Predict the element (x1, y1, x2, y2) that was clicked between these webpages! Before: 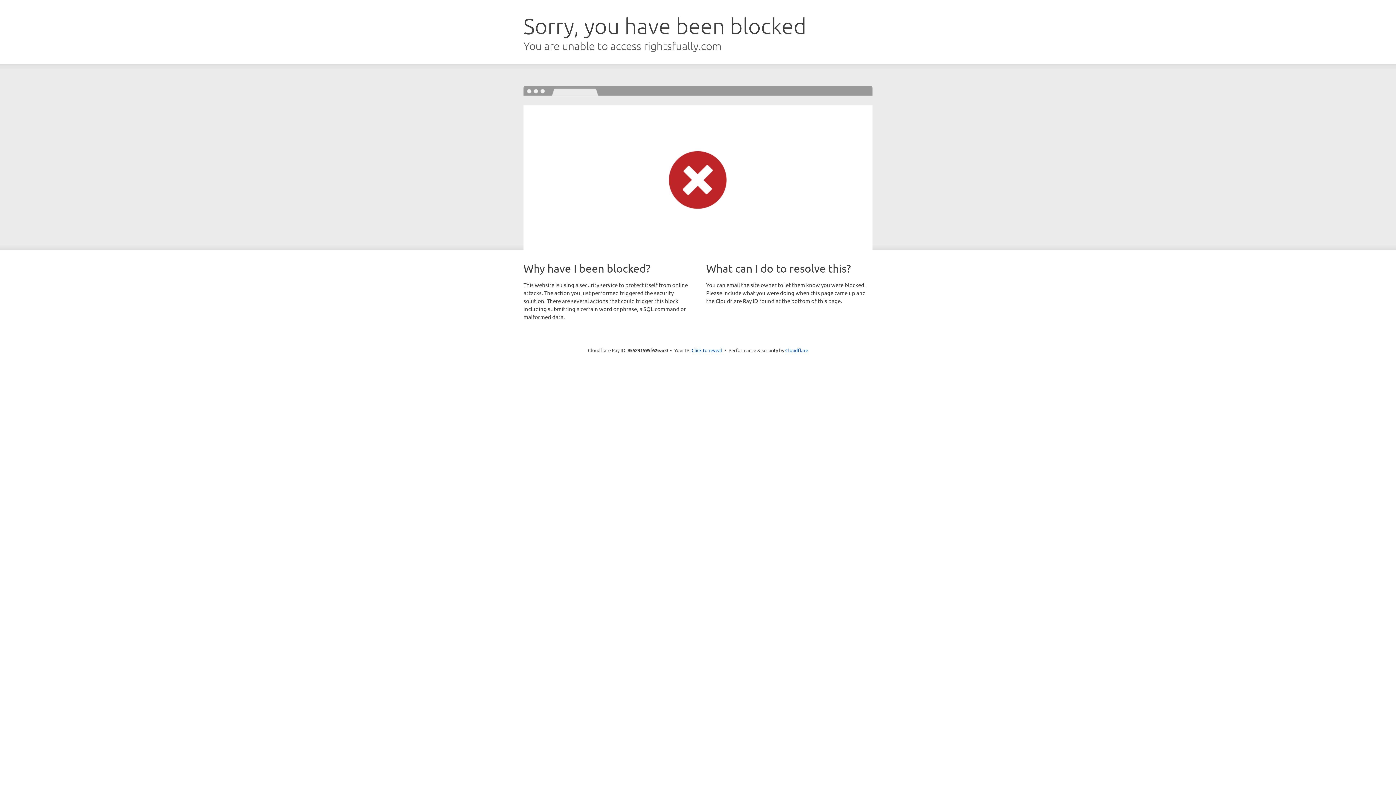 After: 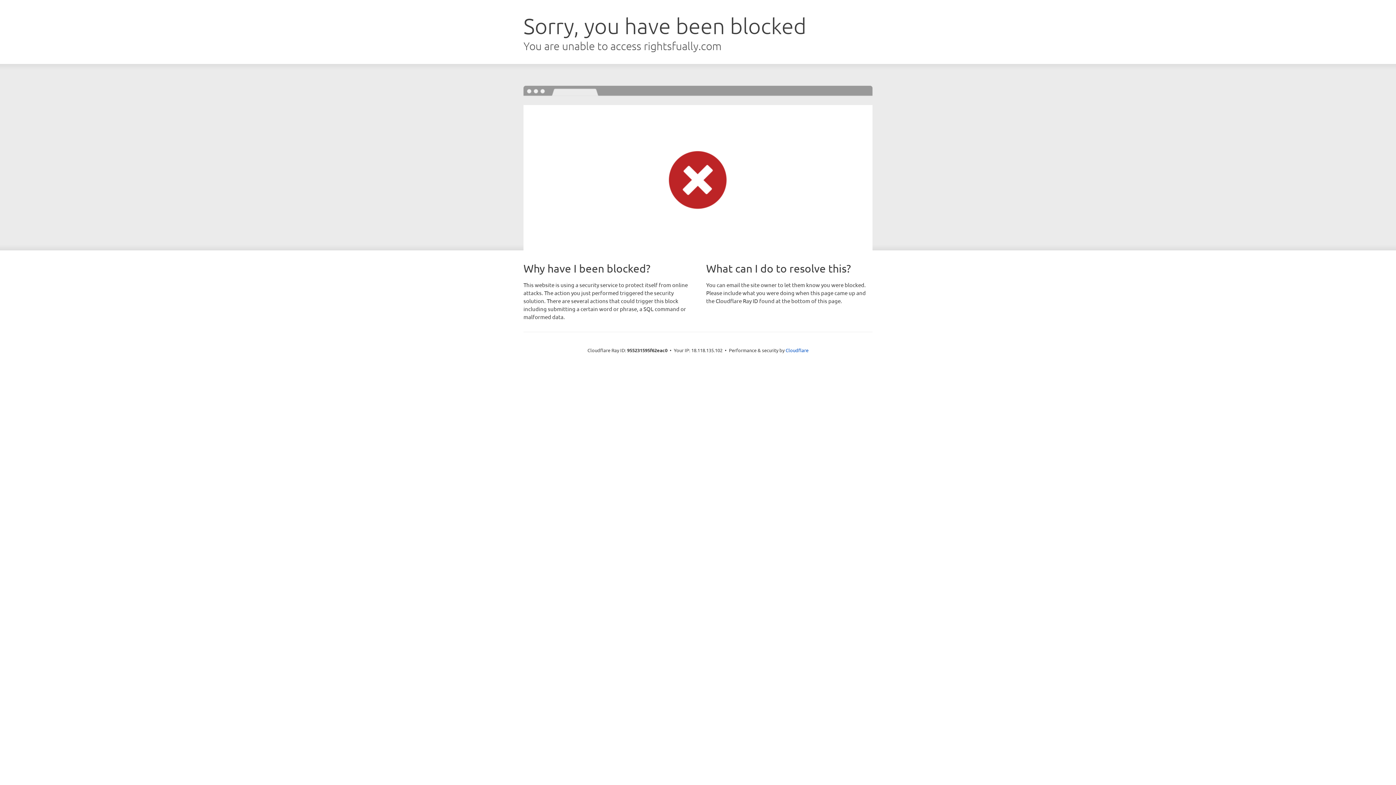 Action: label: Click to reveal bbox: (691, 346, 722, 353)